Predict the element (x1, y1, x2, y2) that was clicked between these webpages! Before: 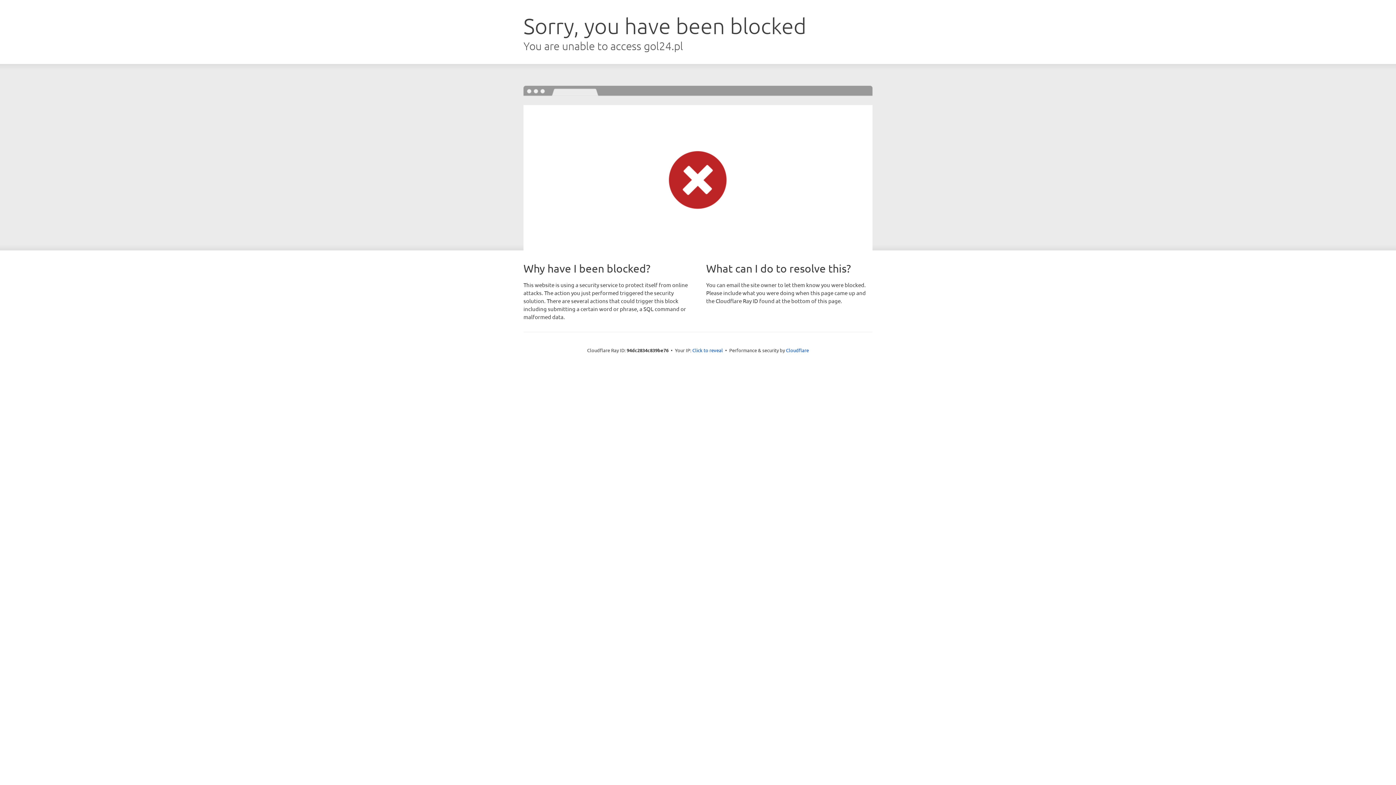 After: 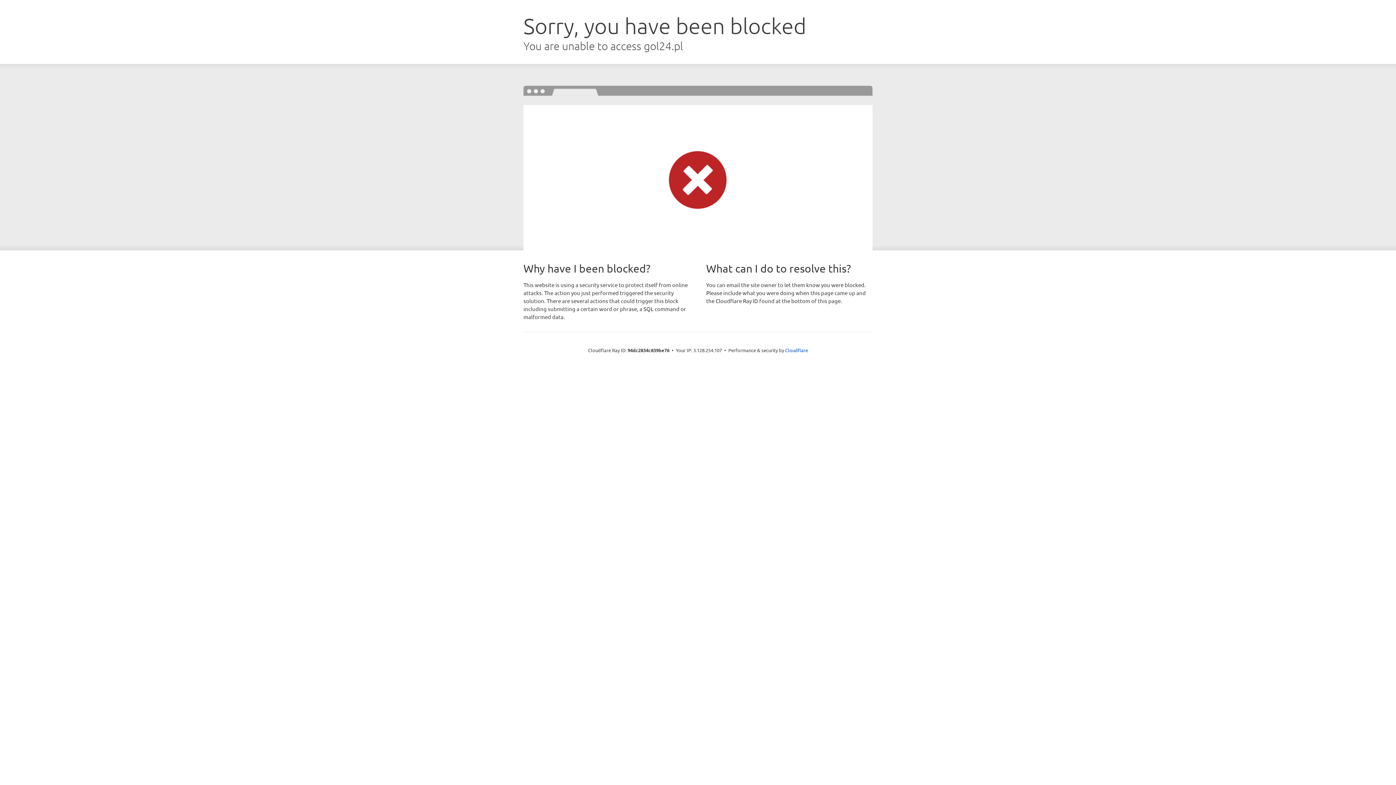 Action: bbox: (692, 346, 723, 353) label: Click to reveal